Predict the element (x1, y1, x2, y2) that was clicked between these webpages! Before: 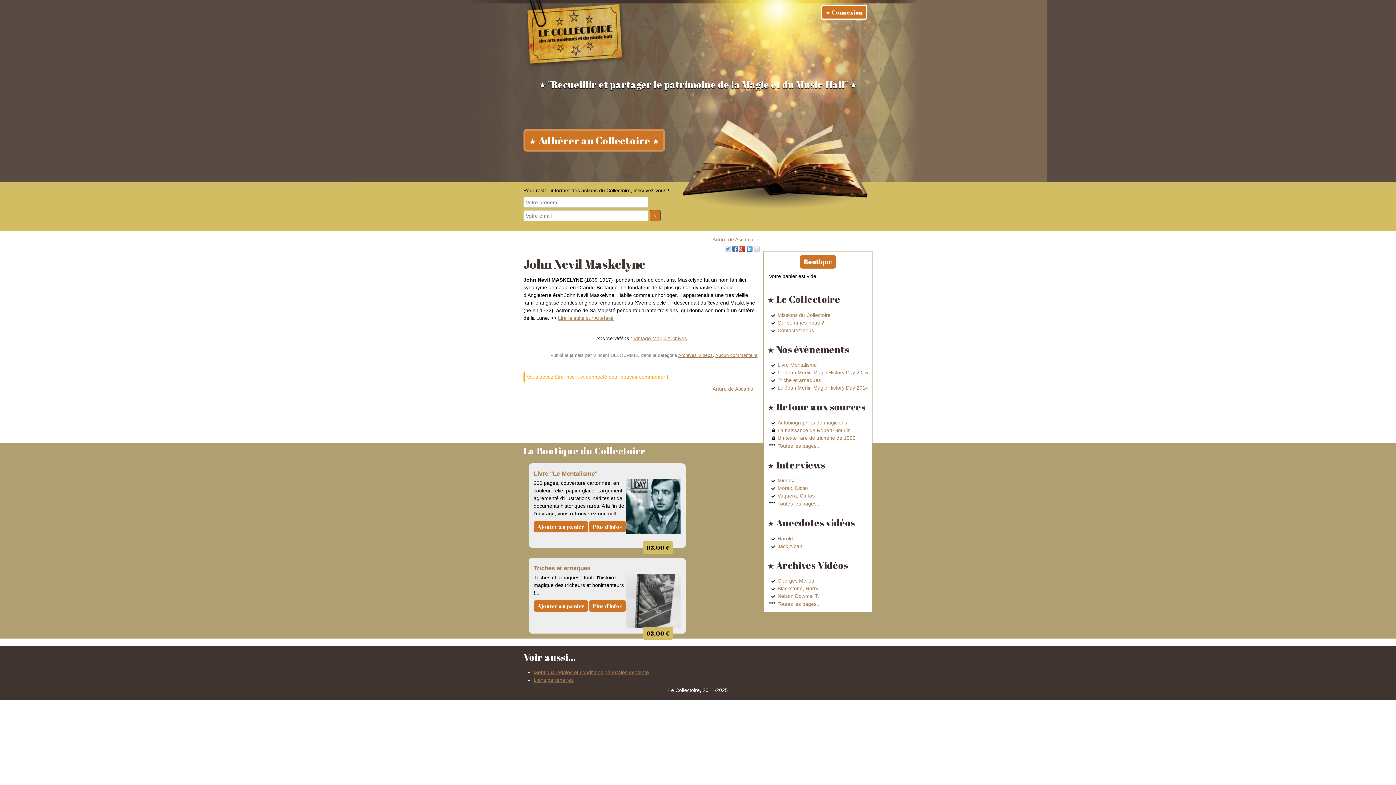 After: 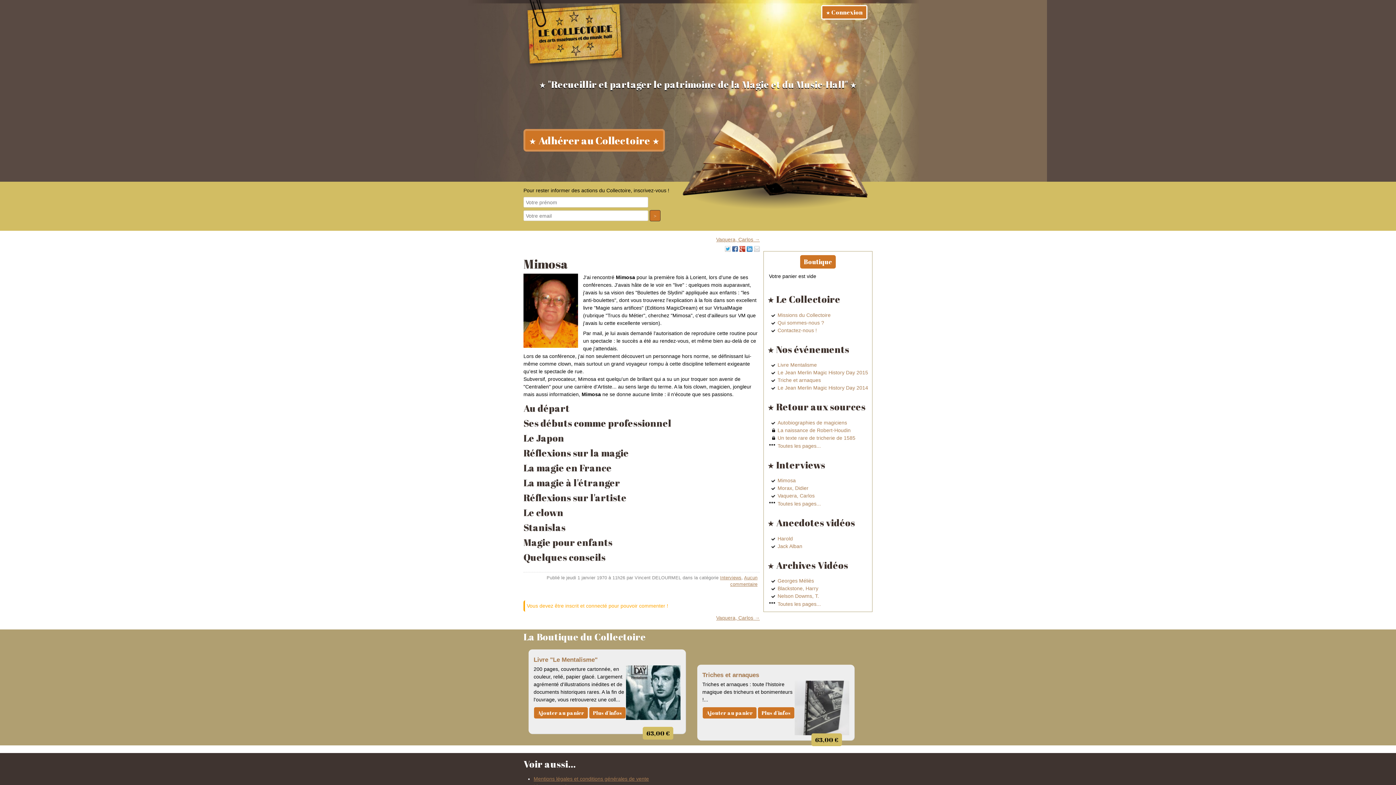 Action: label: Mimosa bbox: (777, 477, 796, 483)